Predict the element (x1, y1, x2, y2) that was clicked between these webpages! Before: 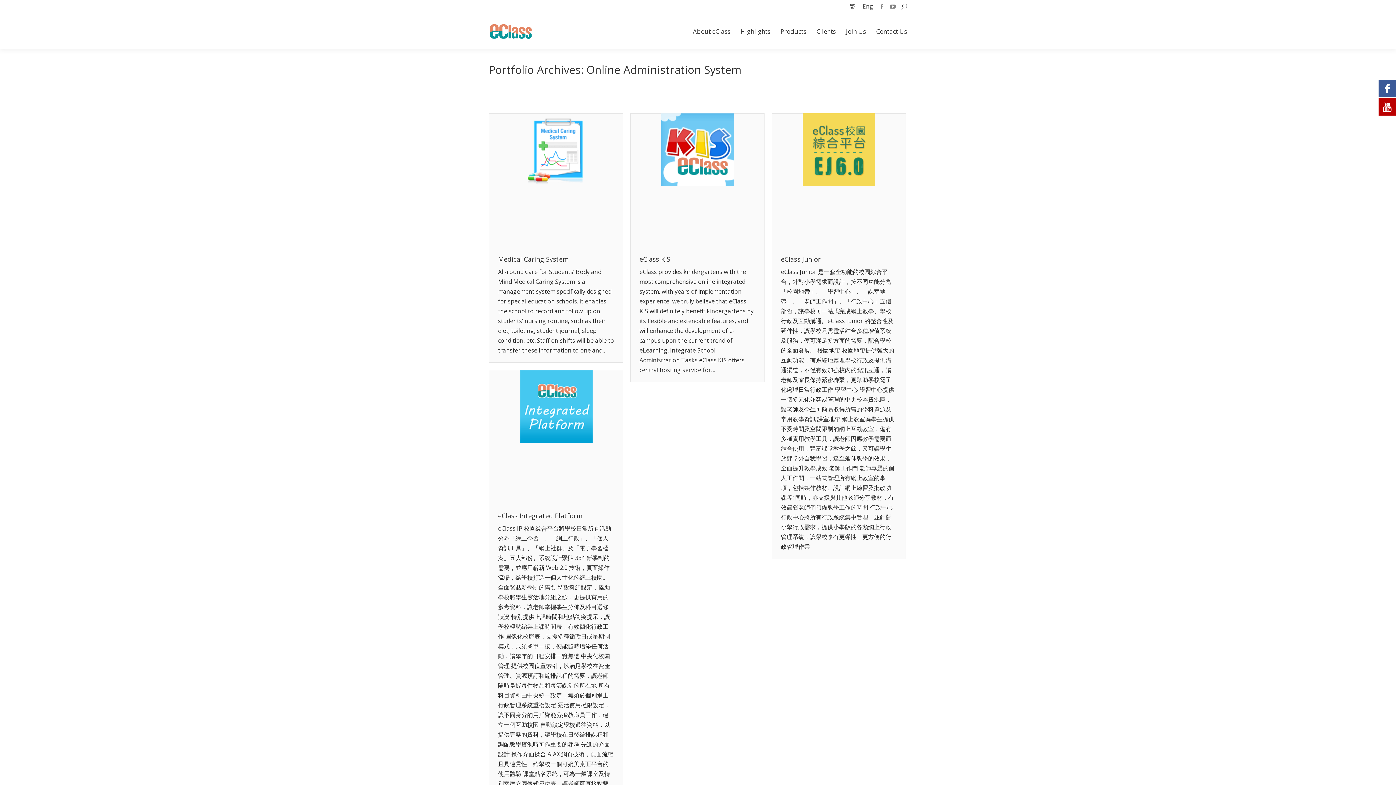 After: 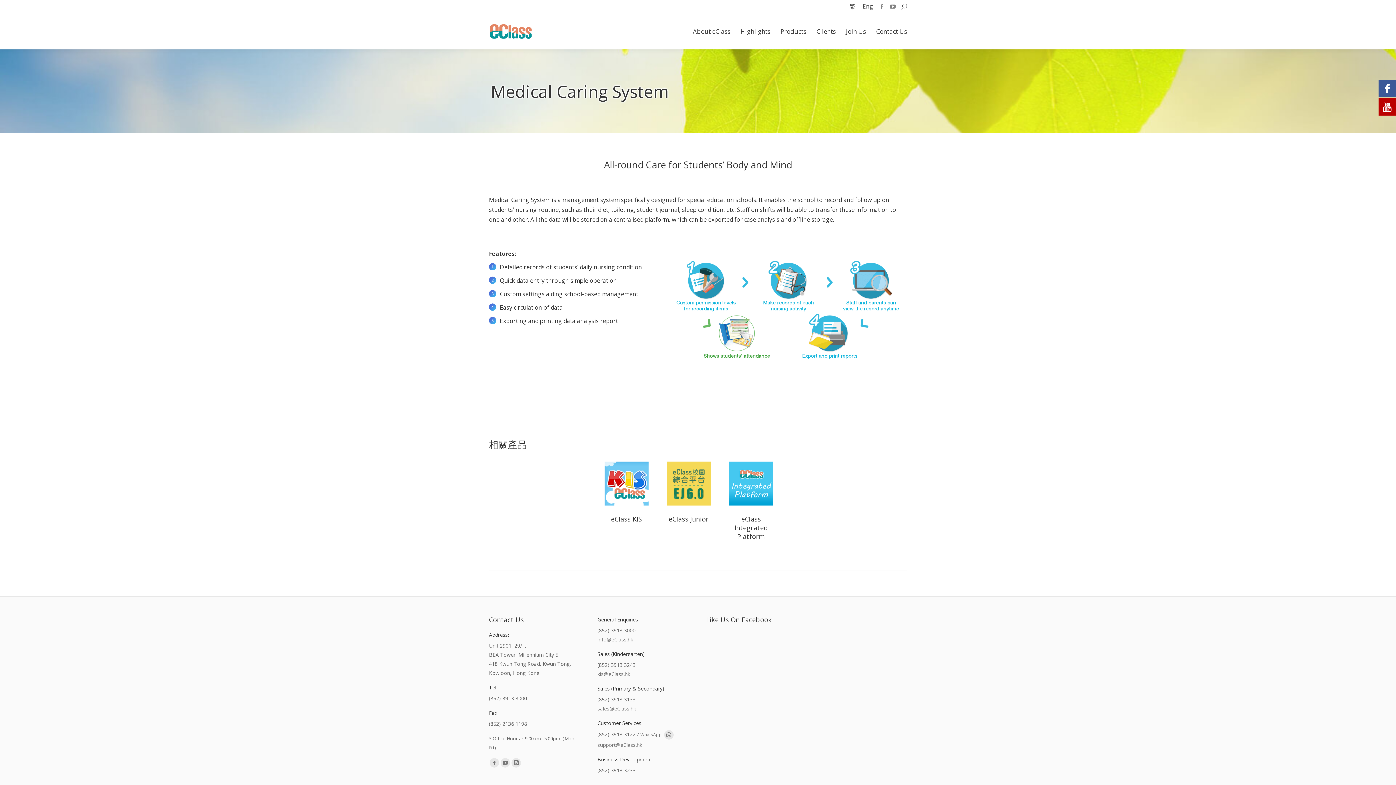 Action: label: Medical Caring System bbox: (498, 254, 569, 263)